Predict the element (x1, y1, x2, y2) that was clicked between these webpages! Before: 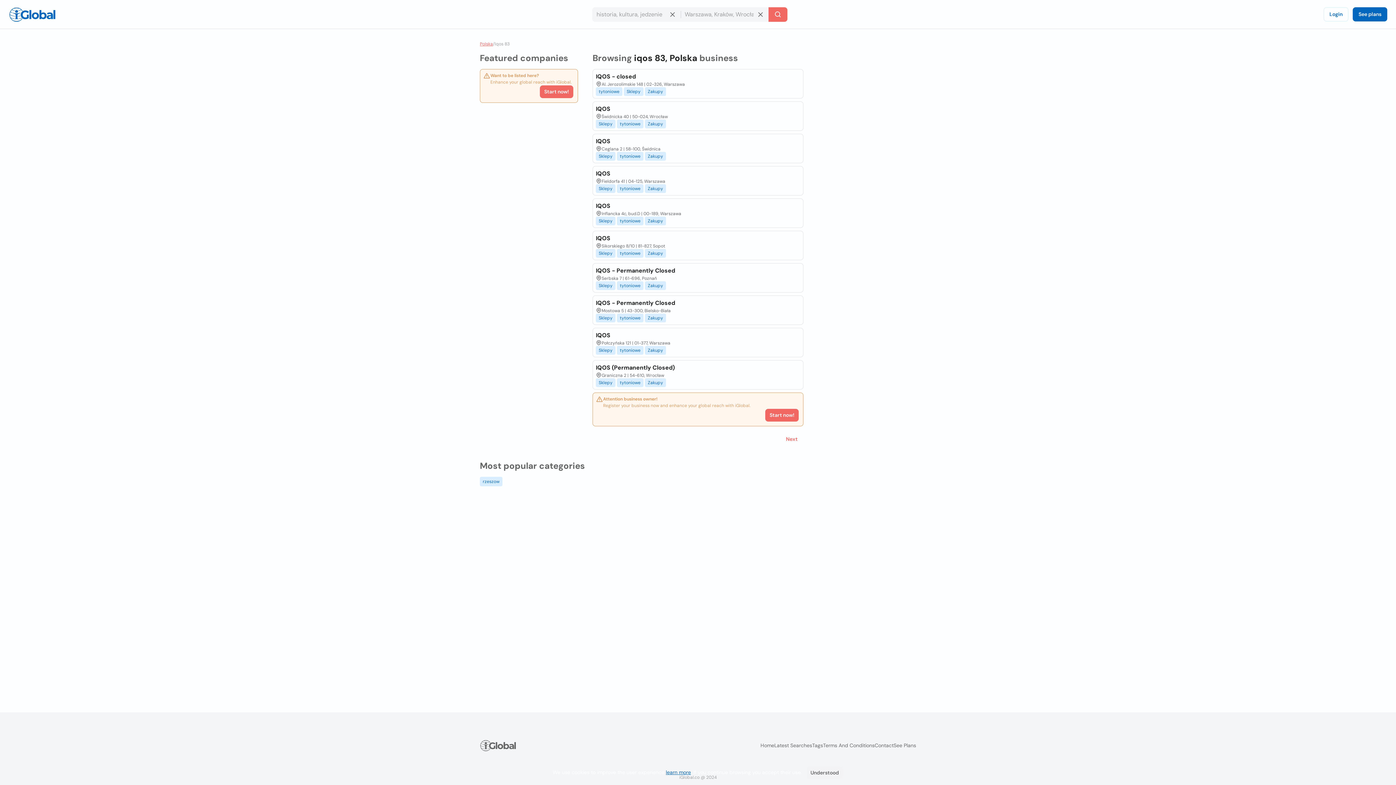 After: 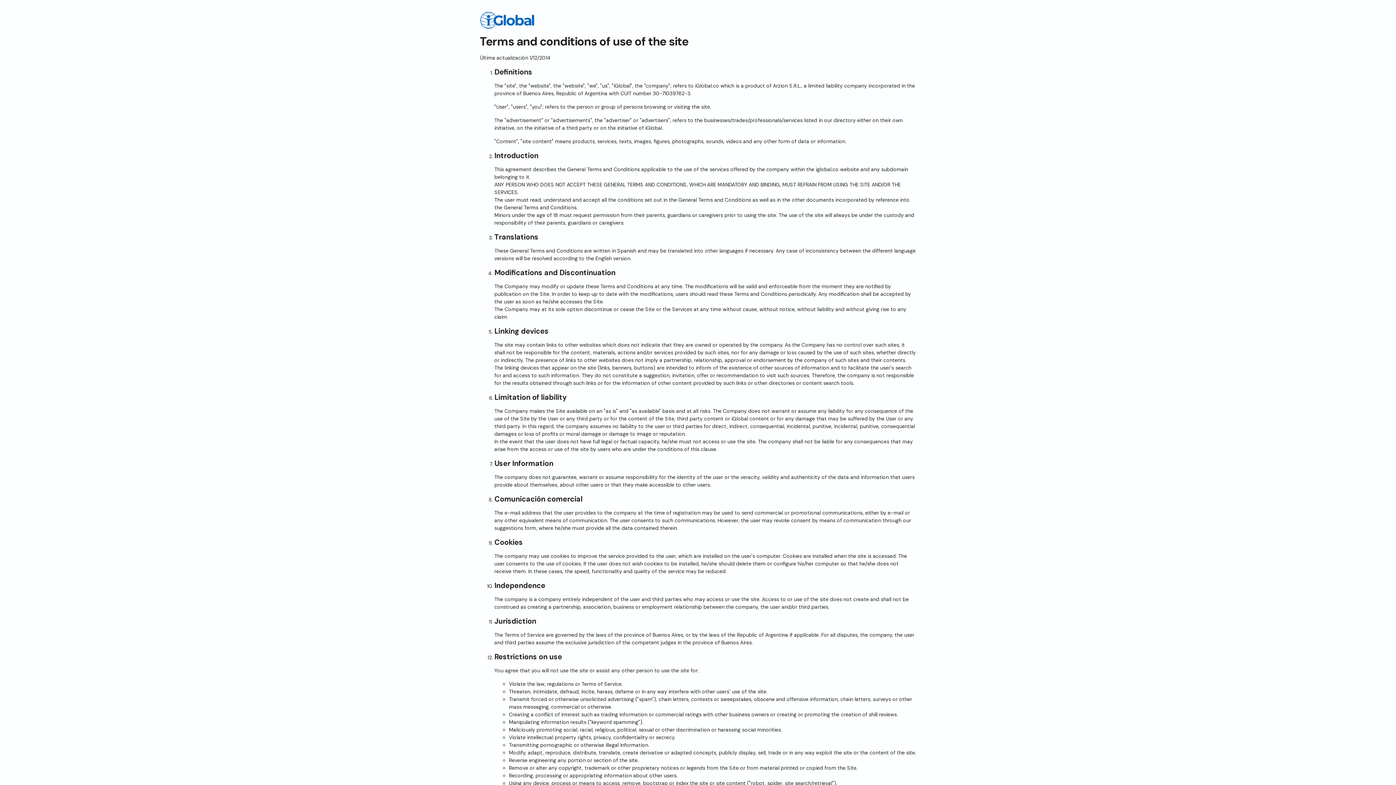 Action: bbox: (823, 742, 874, 749) label: Terms And Conditions